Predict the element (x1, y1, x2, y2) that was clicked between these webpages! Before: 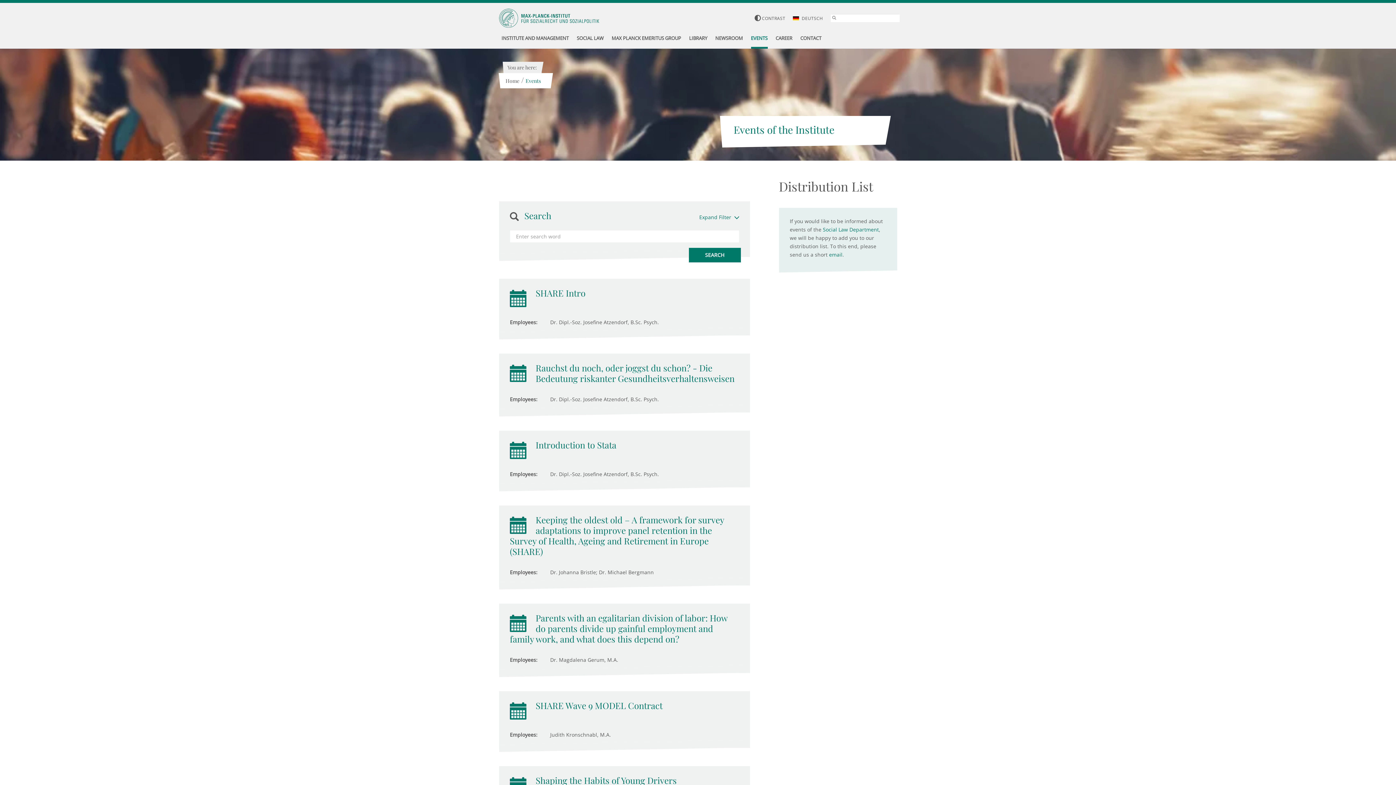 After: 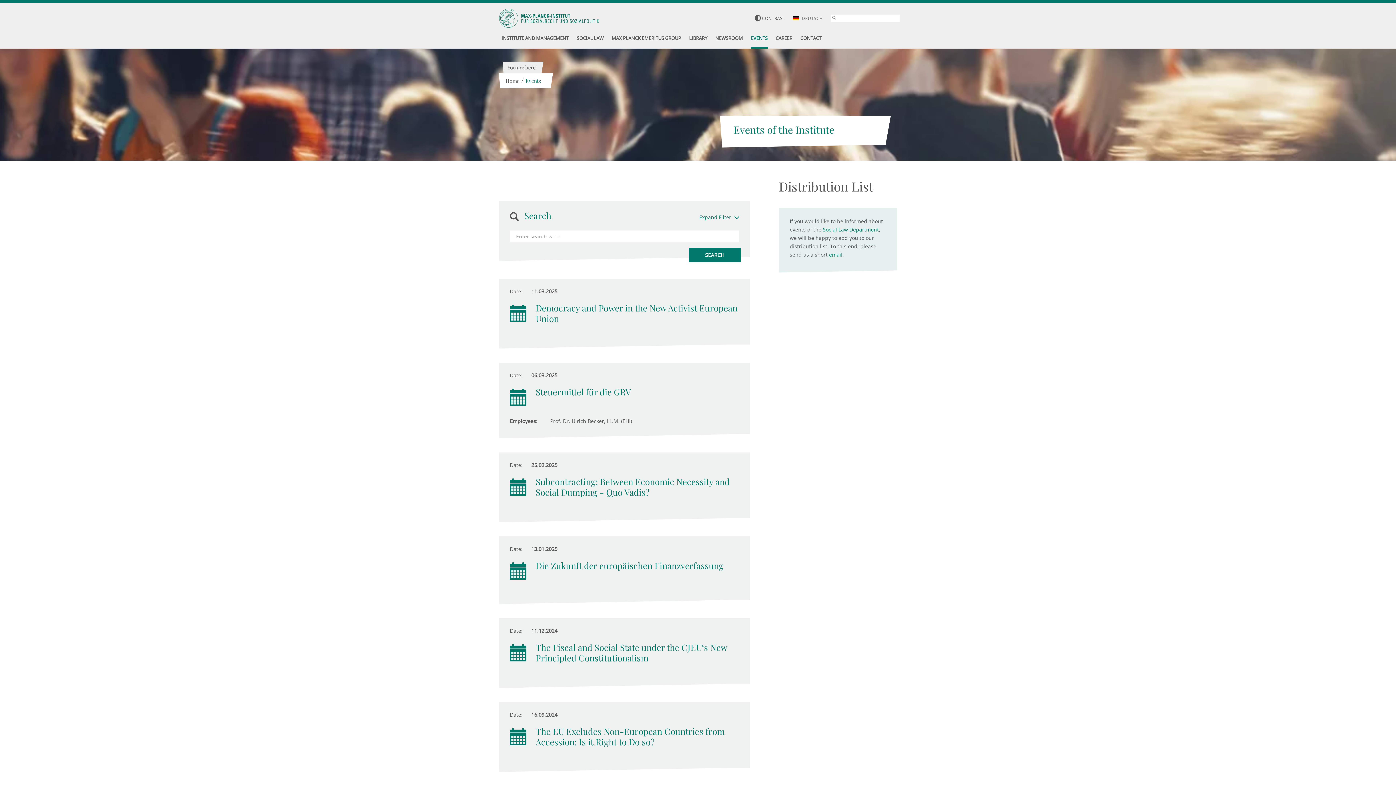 Action: label: Events bbox: (525, 77, 541, 84)